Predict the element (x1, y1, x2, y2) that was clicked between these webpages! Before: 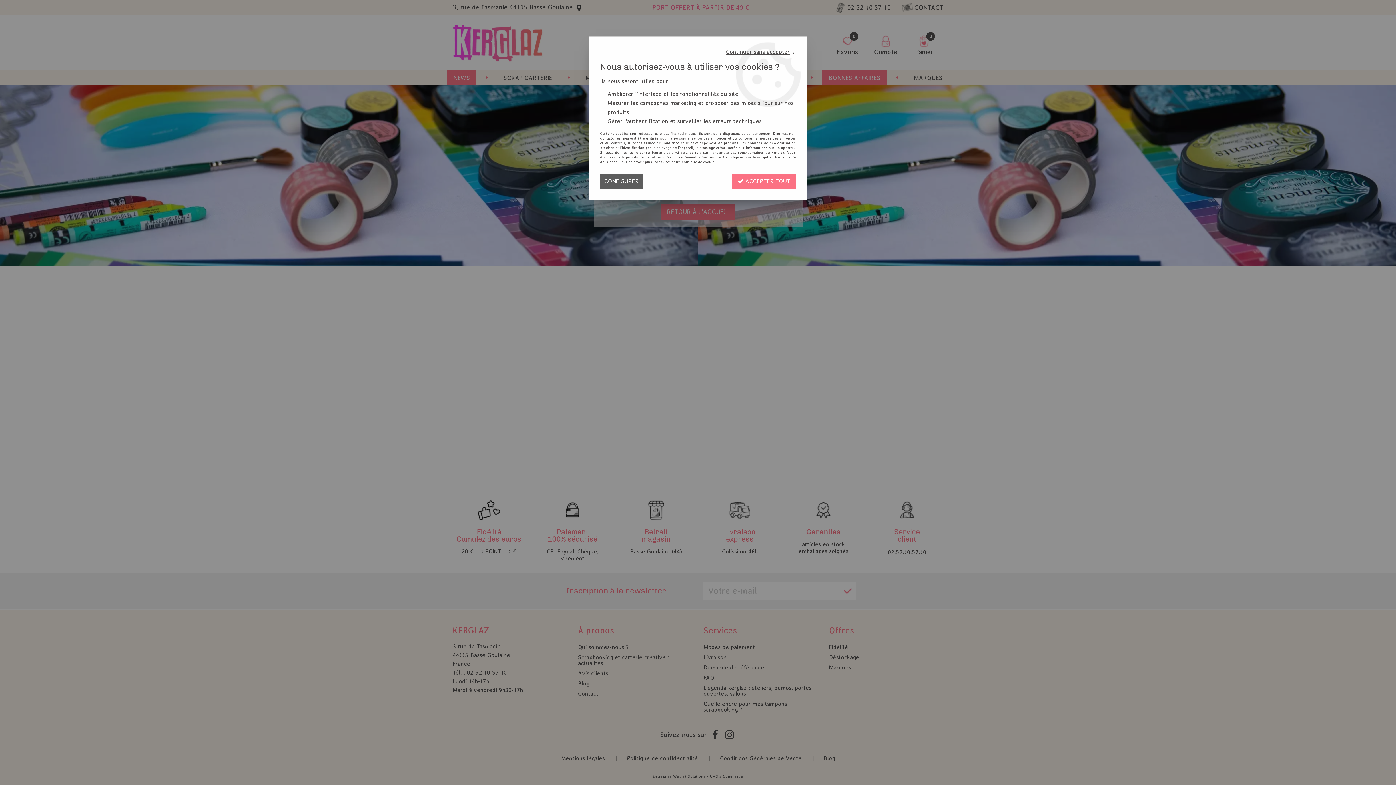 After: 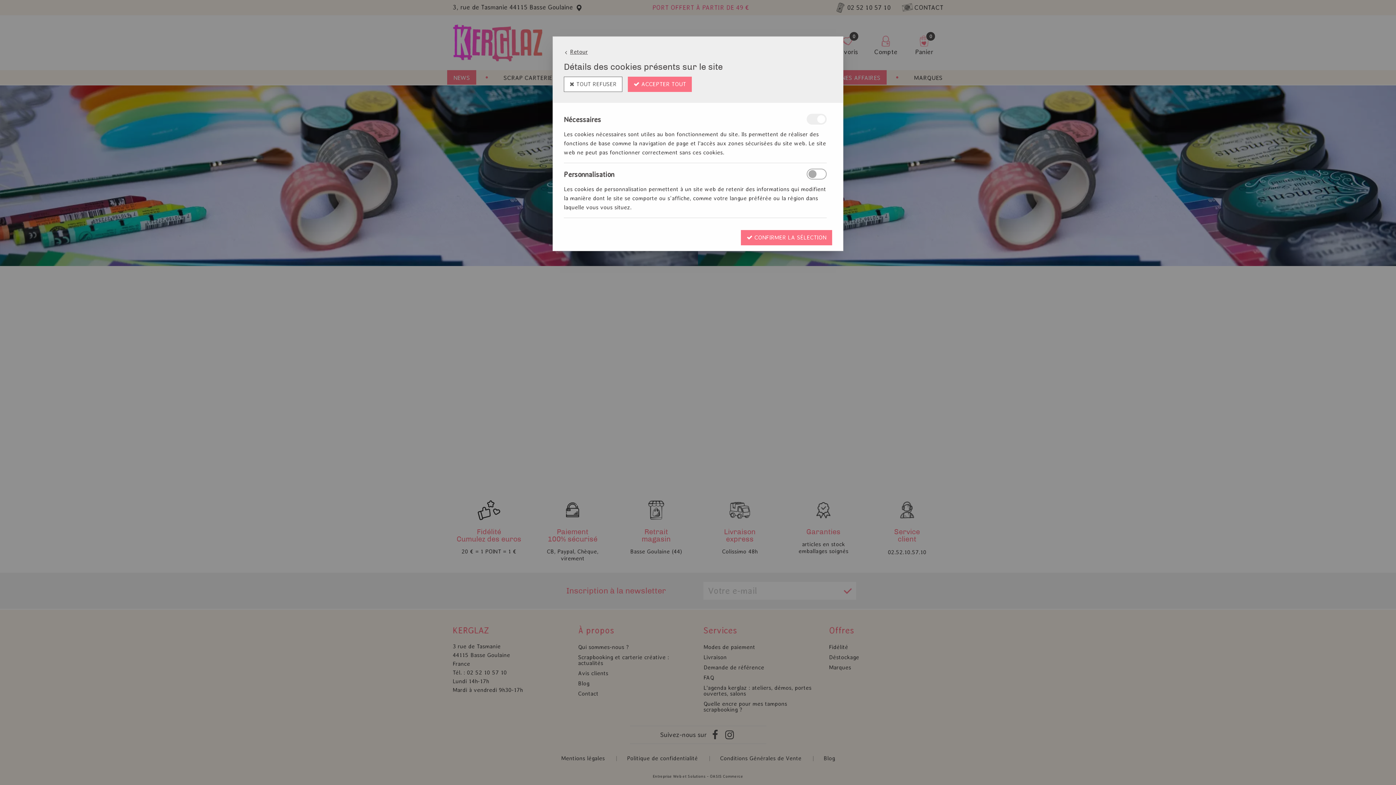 Action: label: CONFIGURER bbox: (600, 173, 642, 189)